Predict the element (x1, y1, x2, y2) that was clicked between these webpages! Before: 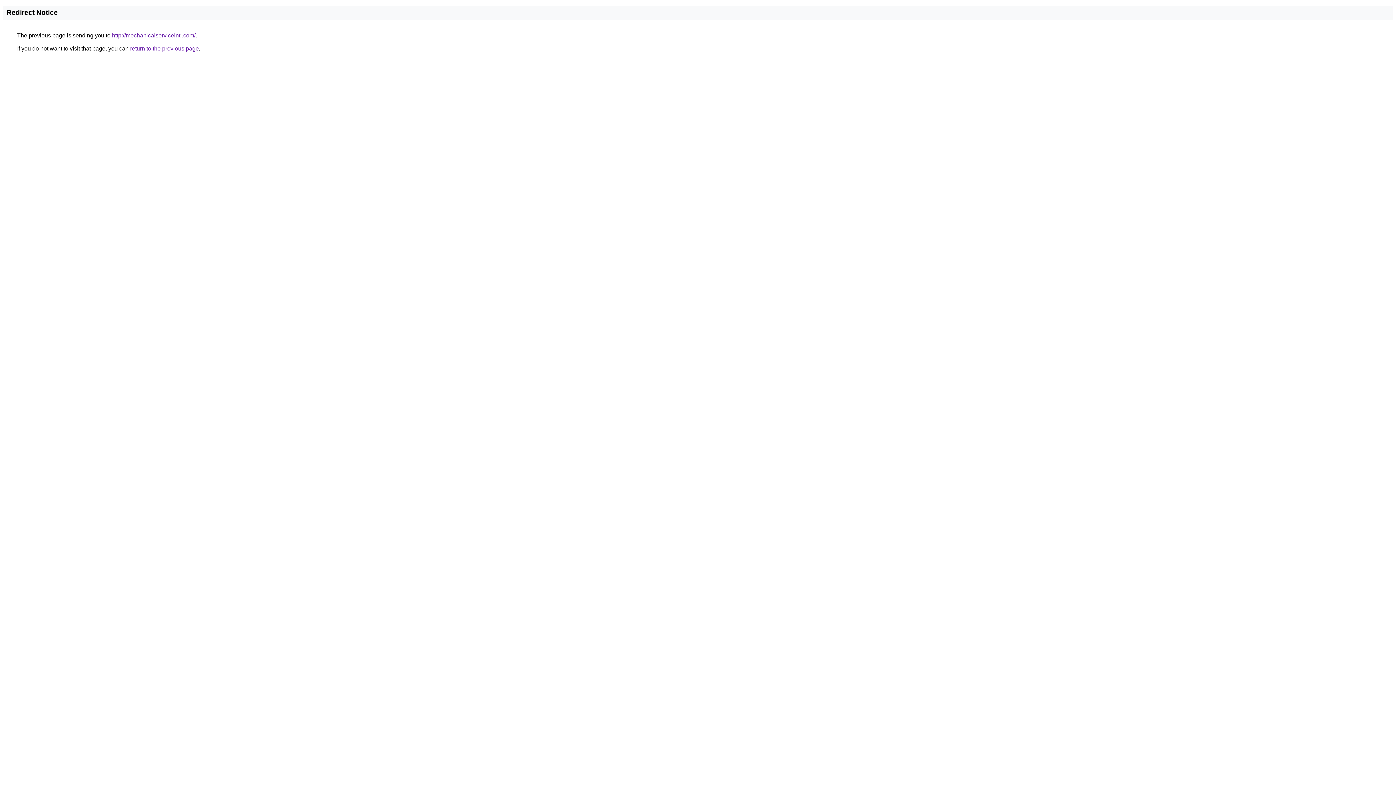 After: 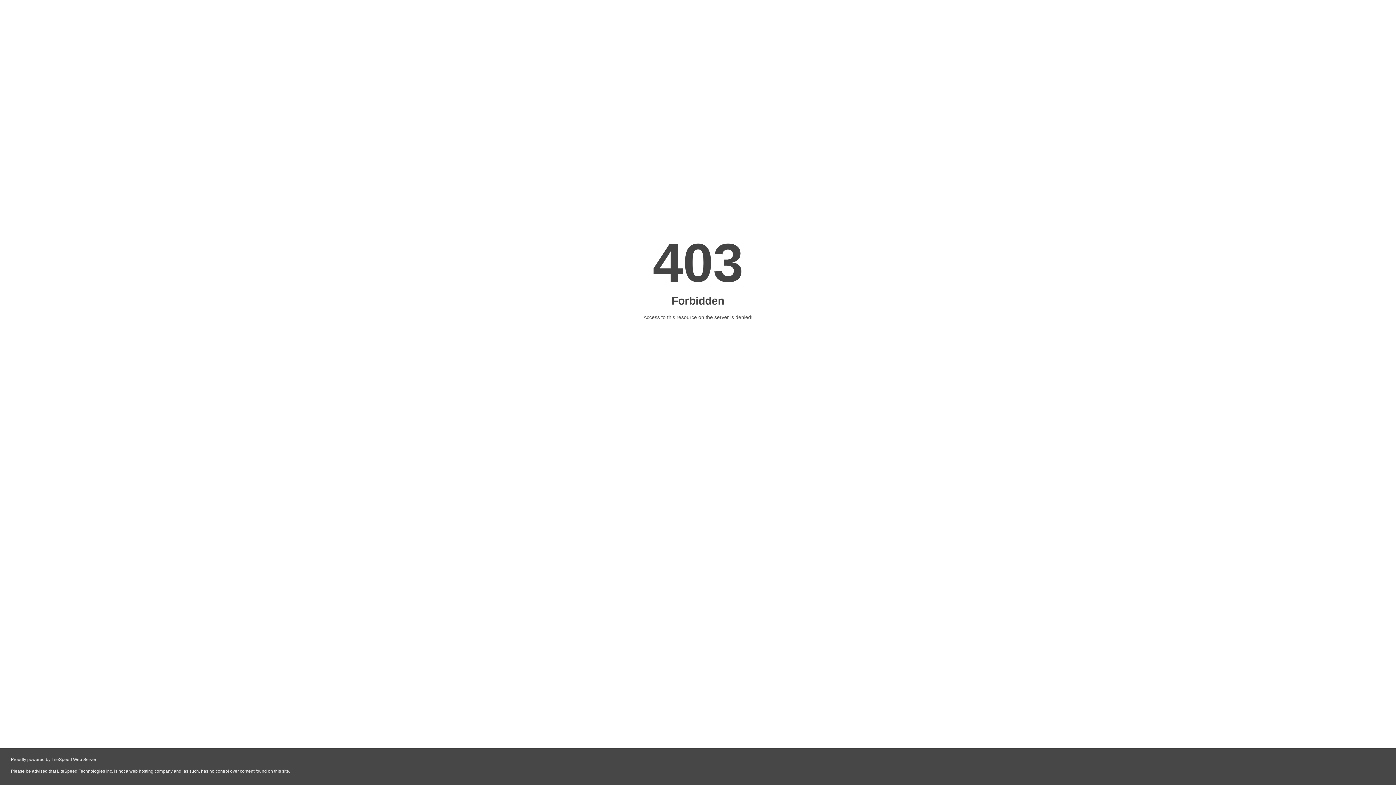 Action: label: http://mechanicalserviceintl.com/ bbox: (112, 32, 195, 38)